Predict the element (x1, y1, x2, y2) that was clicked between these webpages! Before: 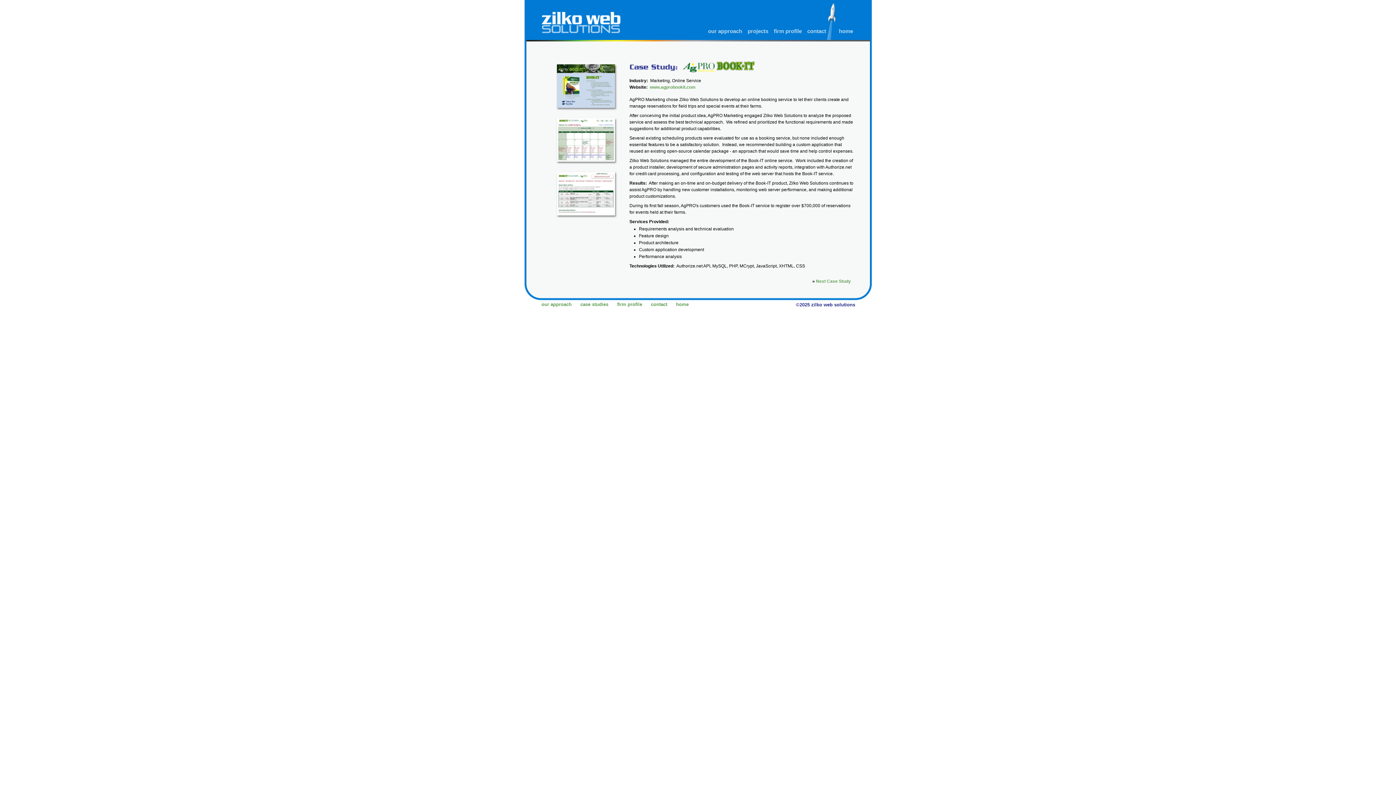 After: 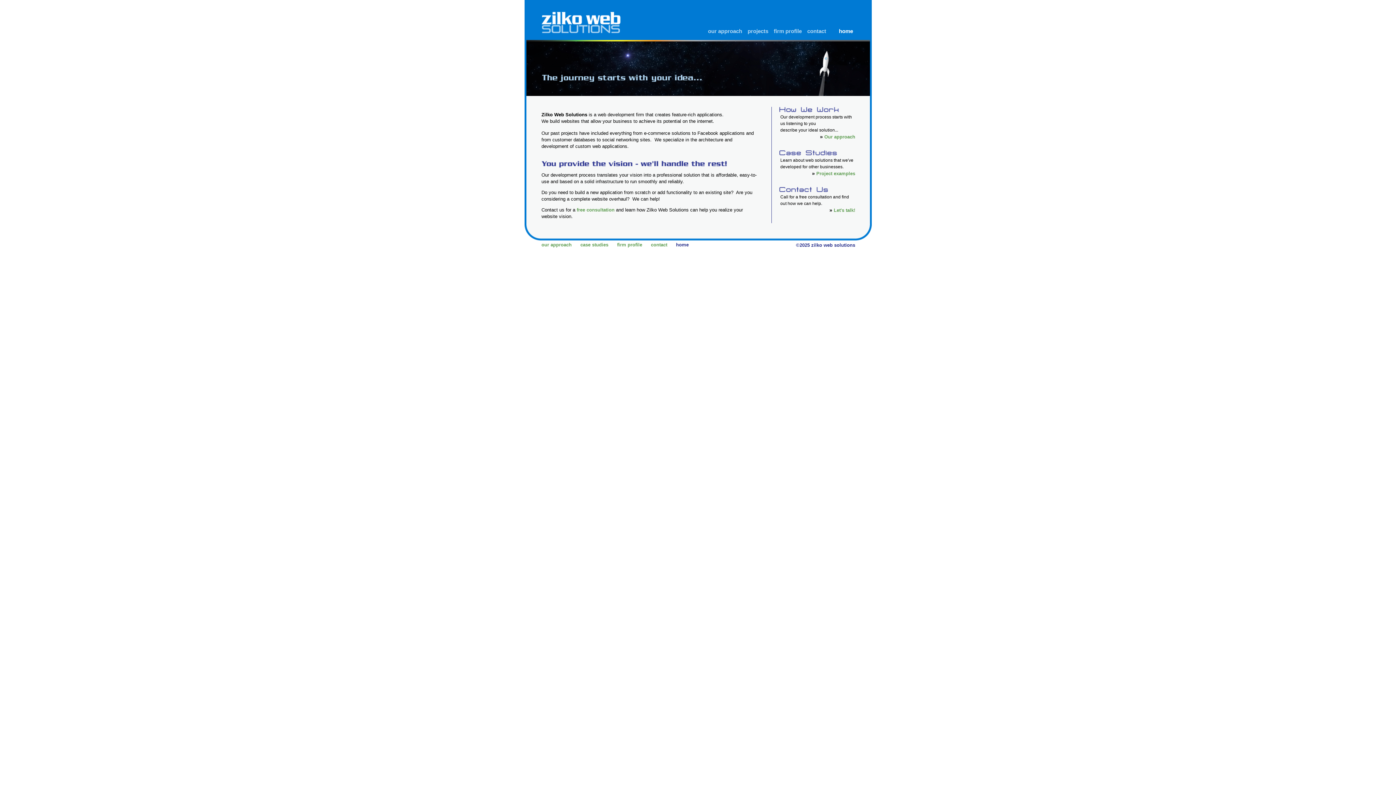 Action: bbox: (839, 28, 853, 34) label: home